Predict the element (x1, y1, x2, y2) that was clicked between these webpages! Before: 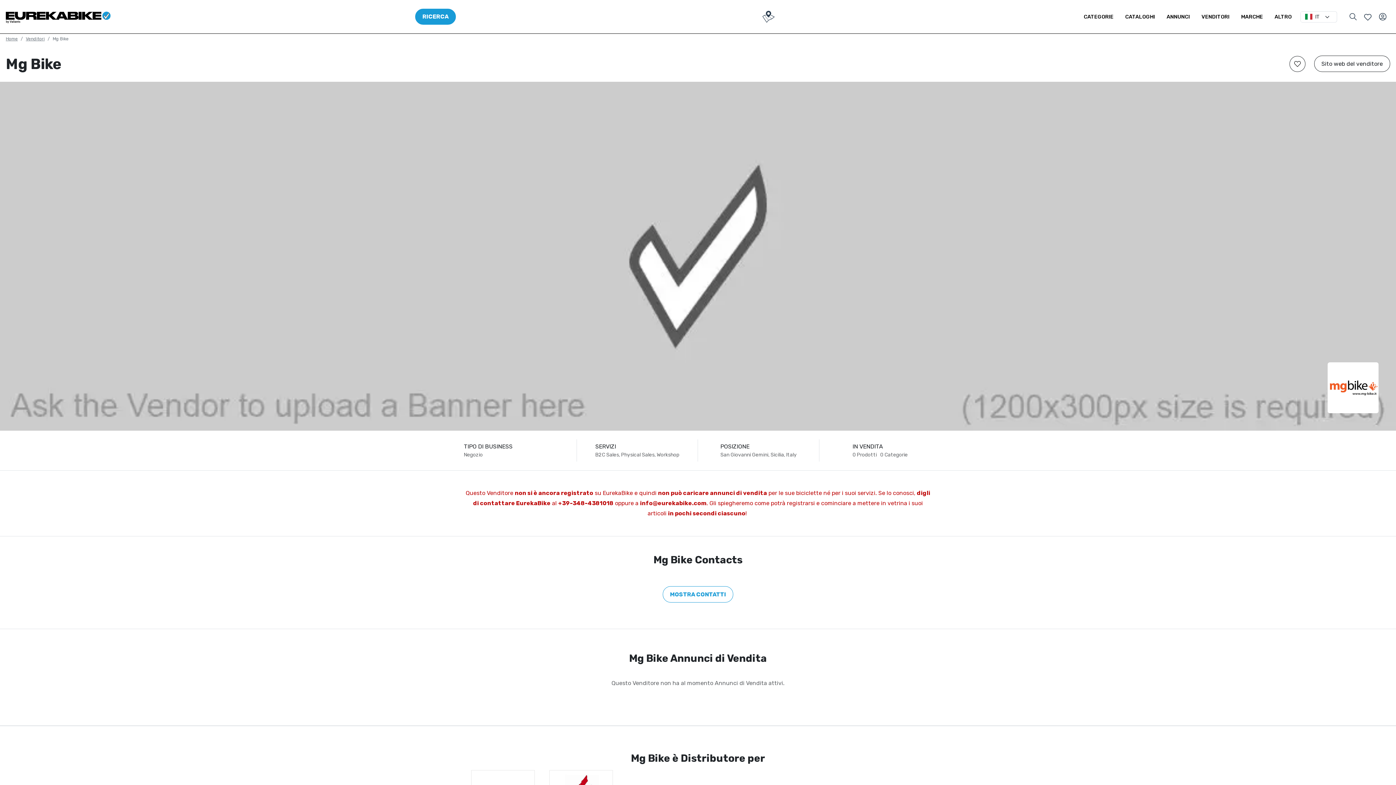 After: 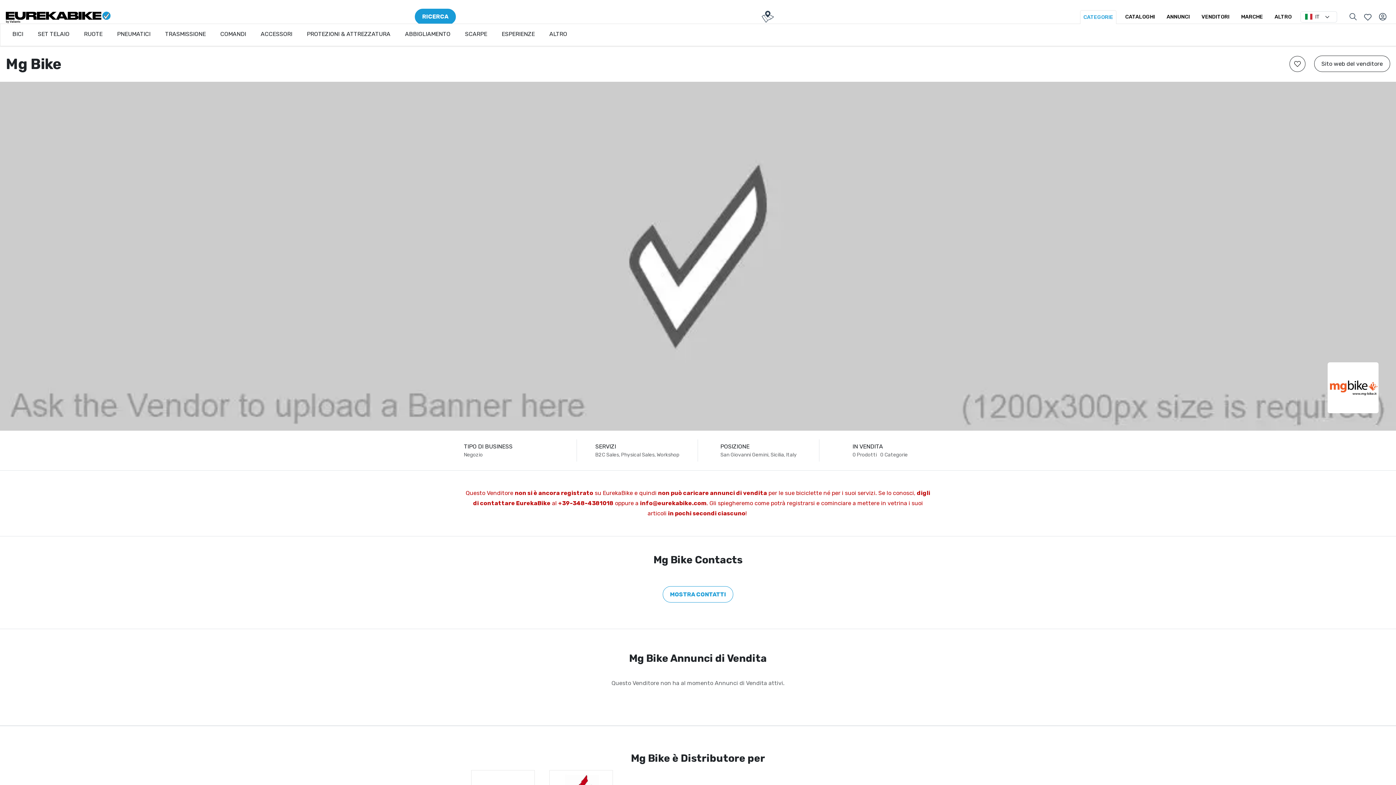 Action: label: CATEGORIE bbox: (1081, 10, 1116, 23)